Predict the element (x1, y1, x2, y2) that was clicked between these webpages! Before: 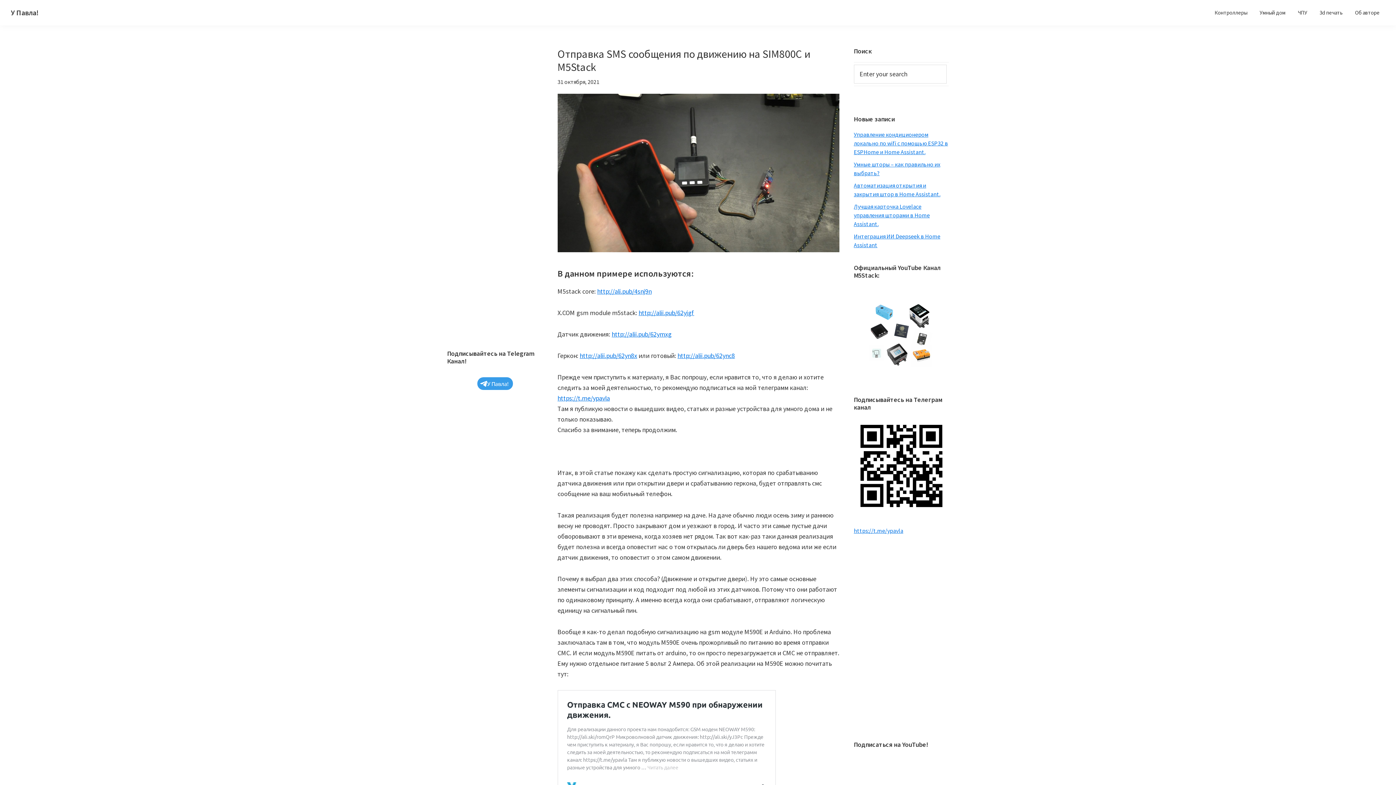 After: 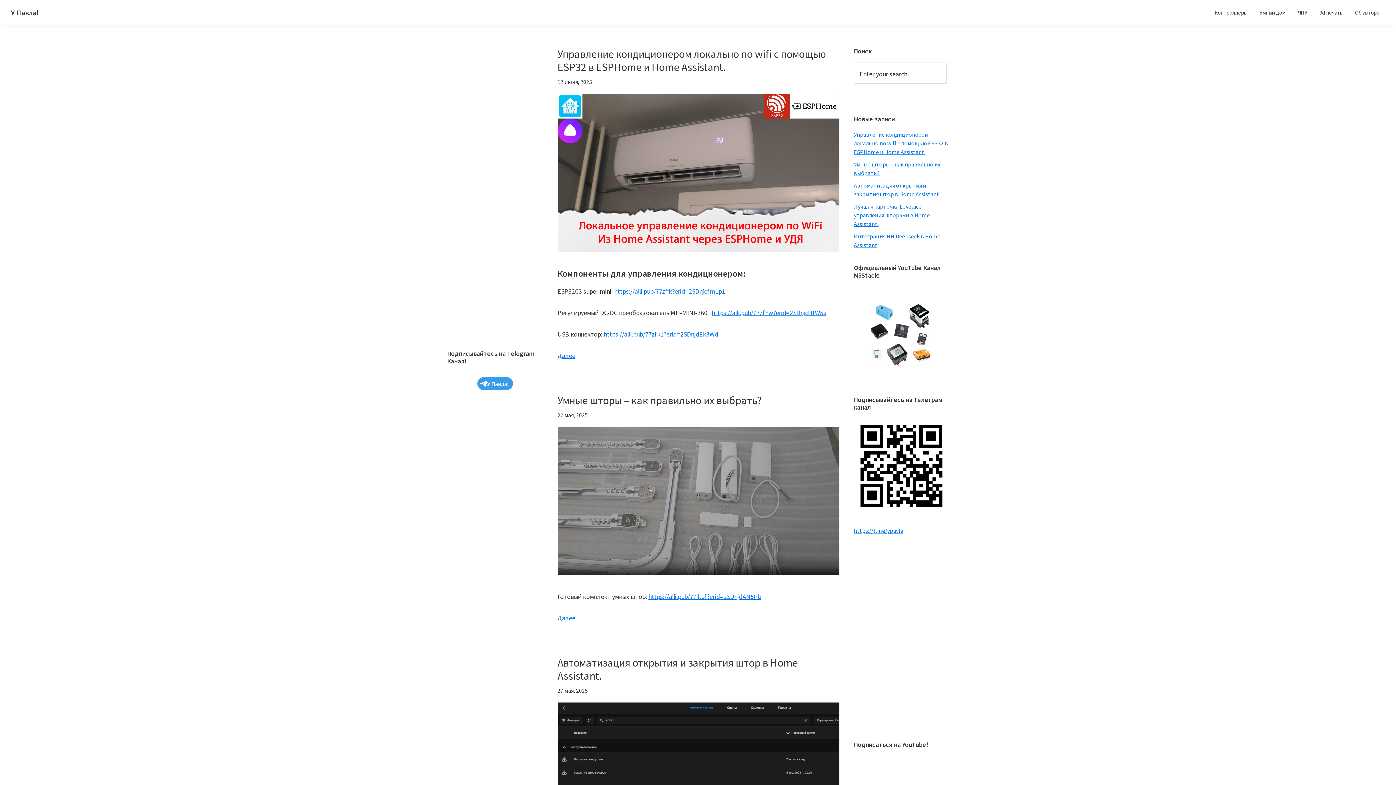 Action: label: У Павла! bbox: (10, 8, 38, 17)